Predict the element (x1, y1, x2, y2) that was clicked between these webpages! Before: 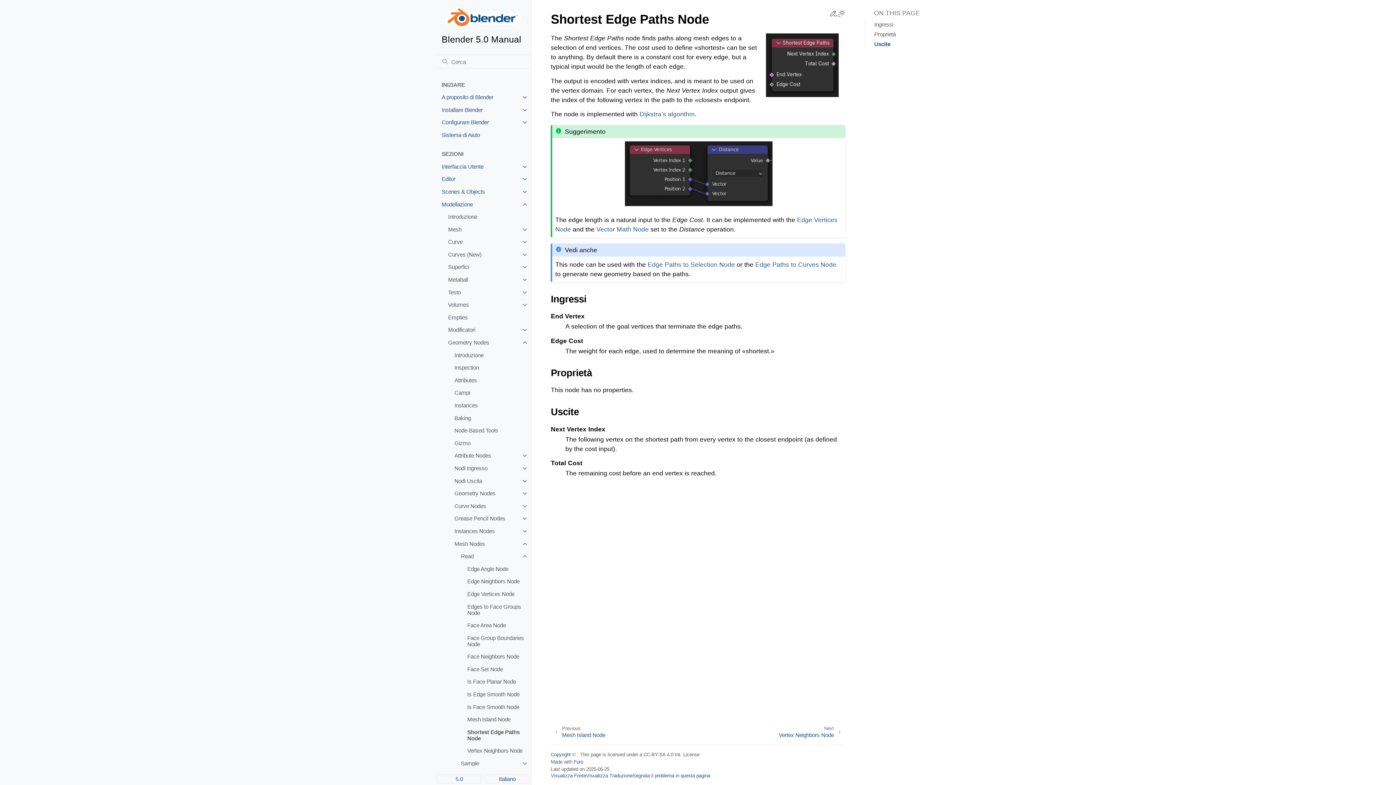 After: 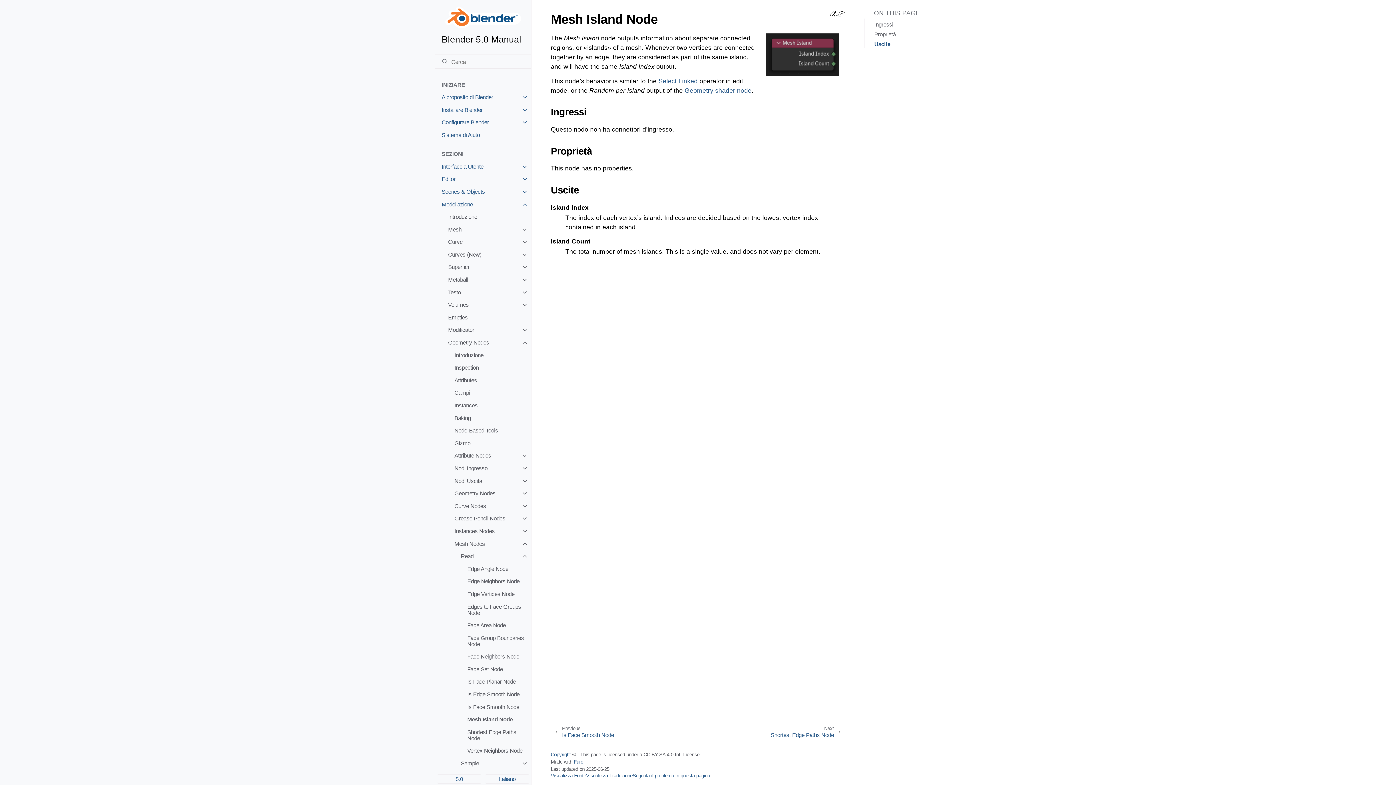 Action: label: Mesh Island Node bbox: (461, 713, 531, 726)